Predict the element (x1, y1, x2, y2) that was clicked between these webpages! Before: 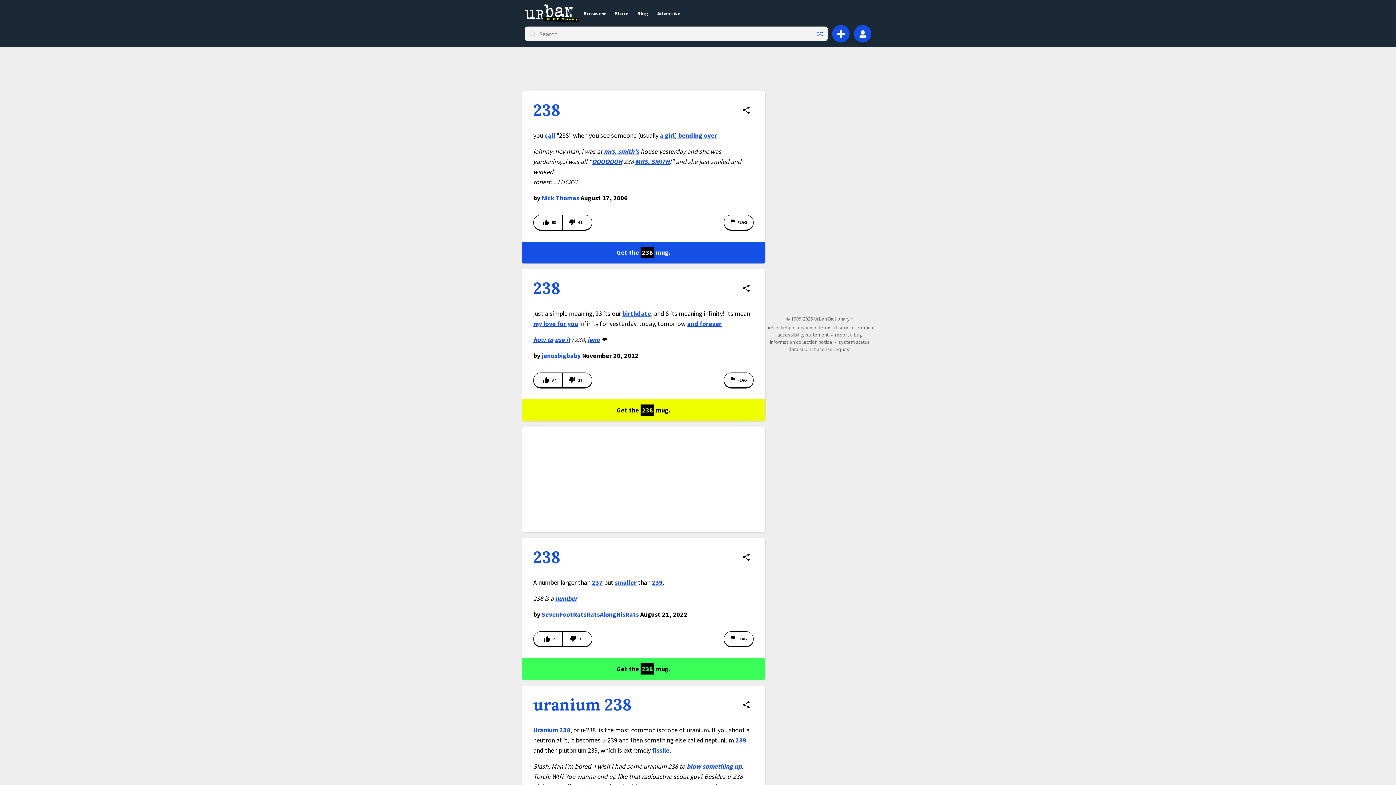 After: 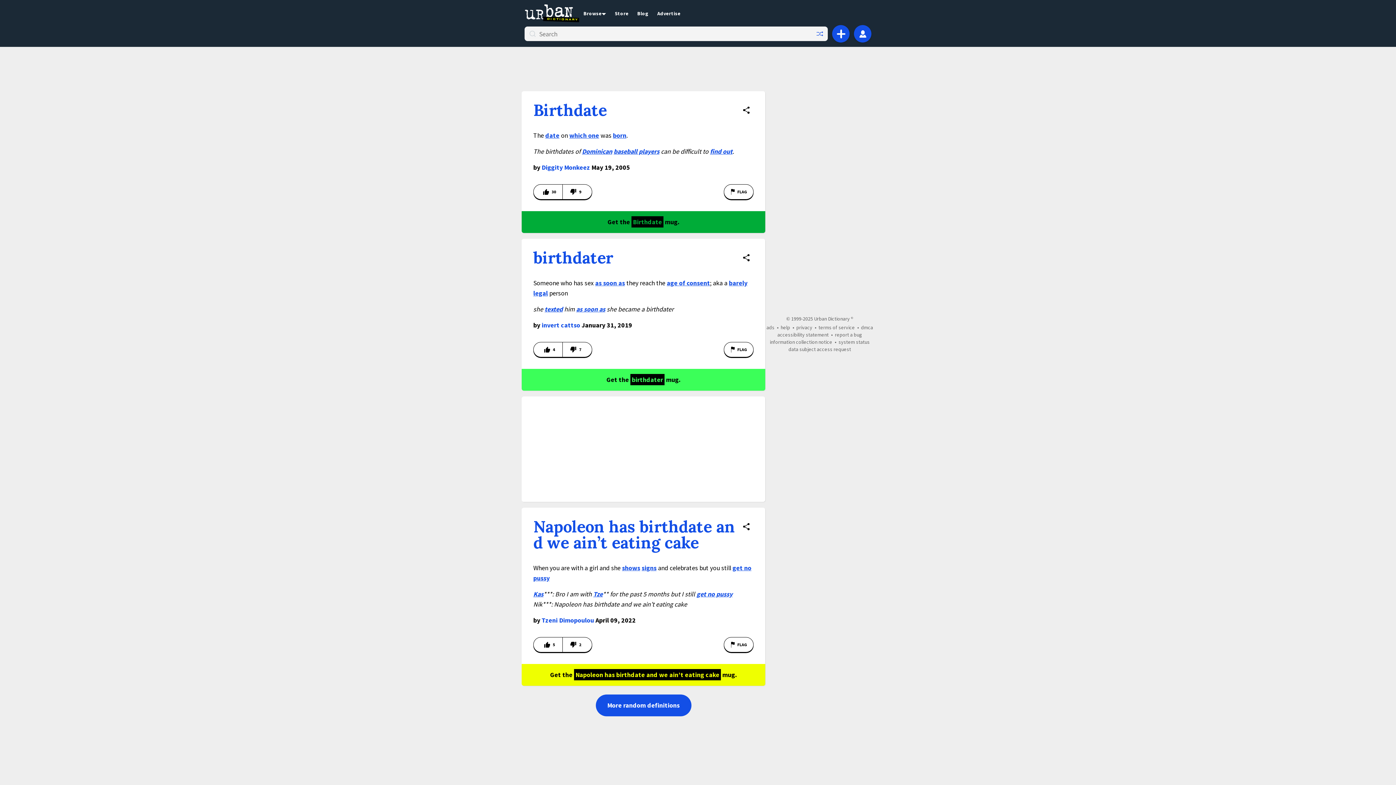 Action: bbox: (622, 309, 651, 317) label: birthdate